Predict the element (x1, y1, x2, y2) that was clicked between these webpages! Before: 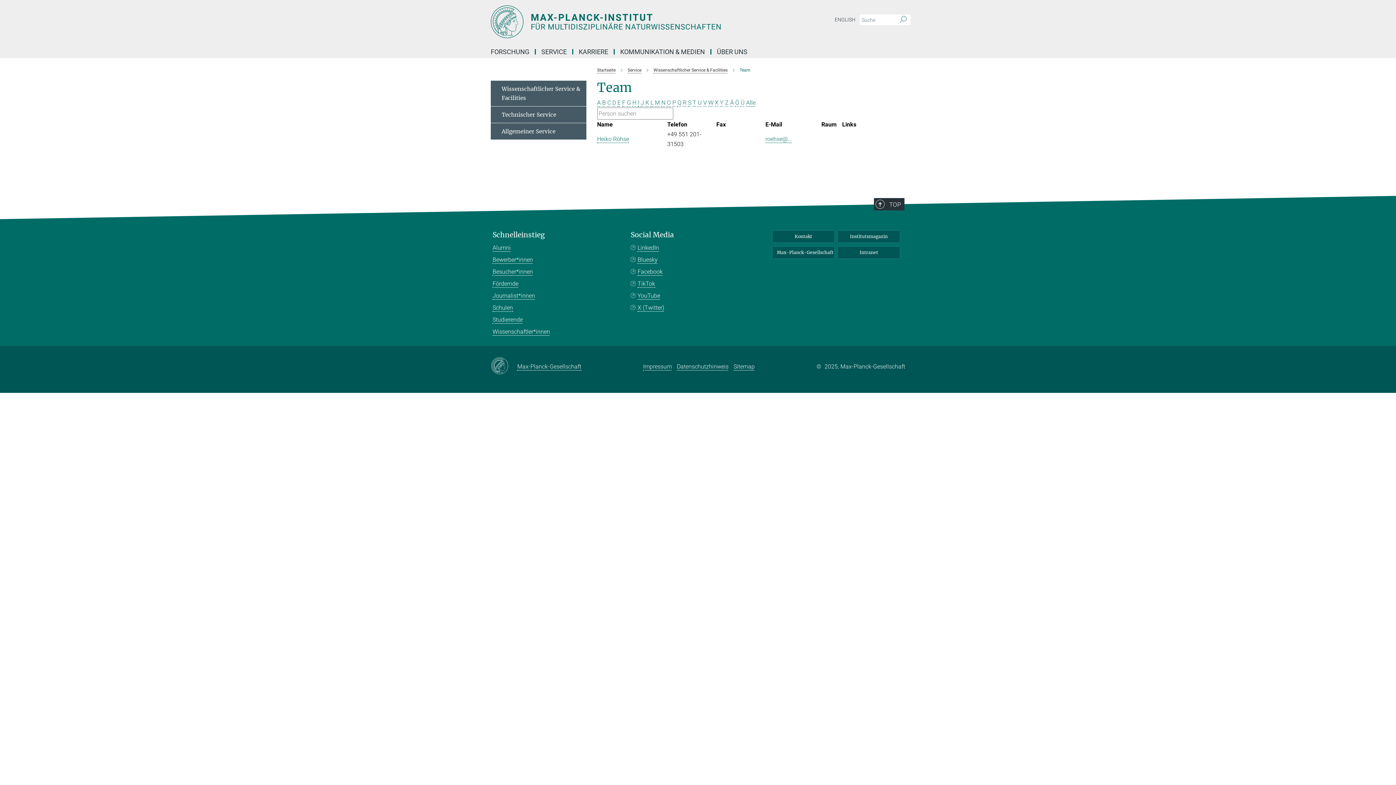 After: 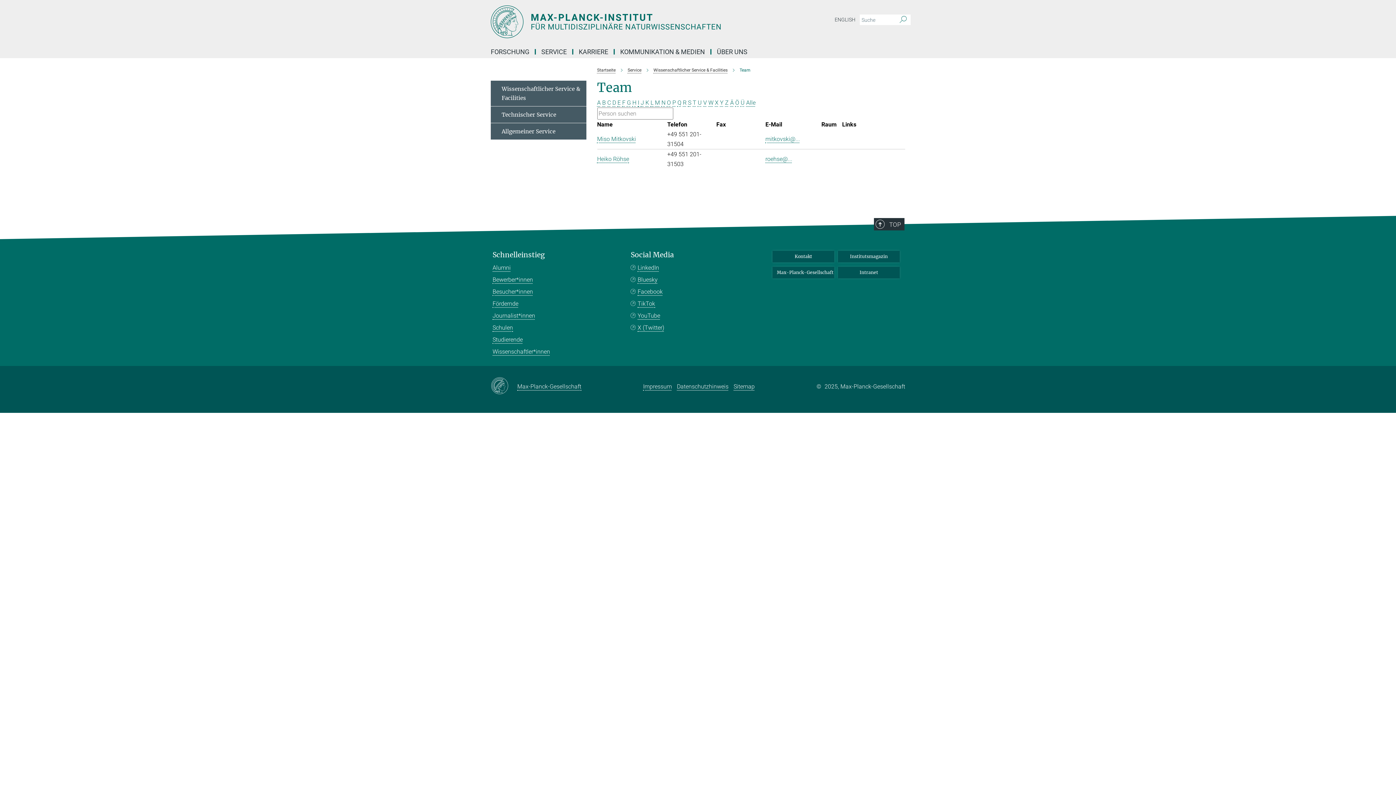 Action: label: Alle bbox: (746, 99, 755, 106)